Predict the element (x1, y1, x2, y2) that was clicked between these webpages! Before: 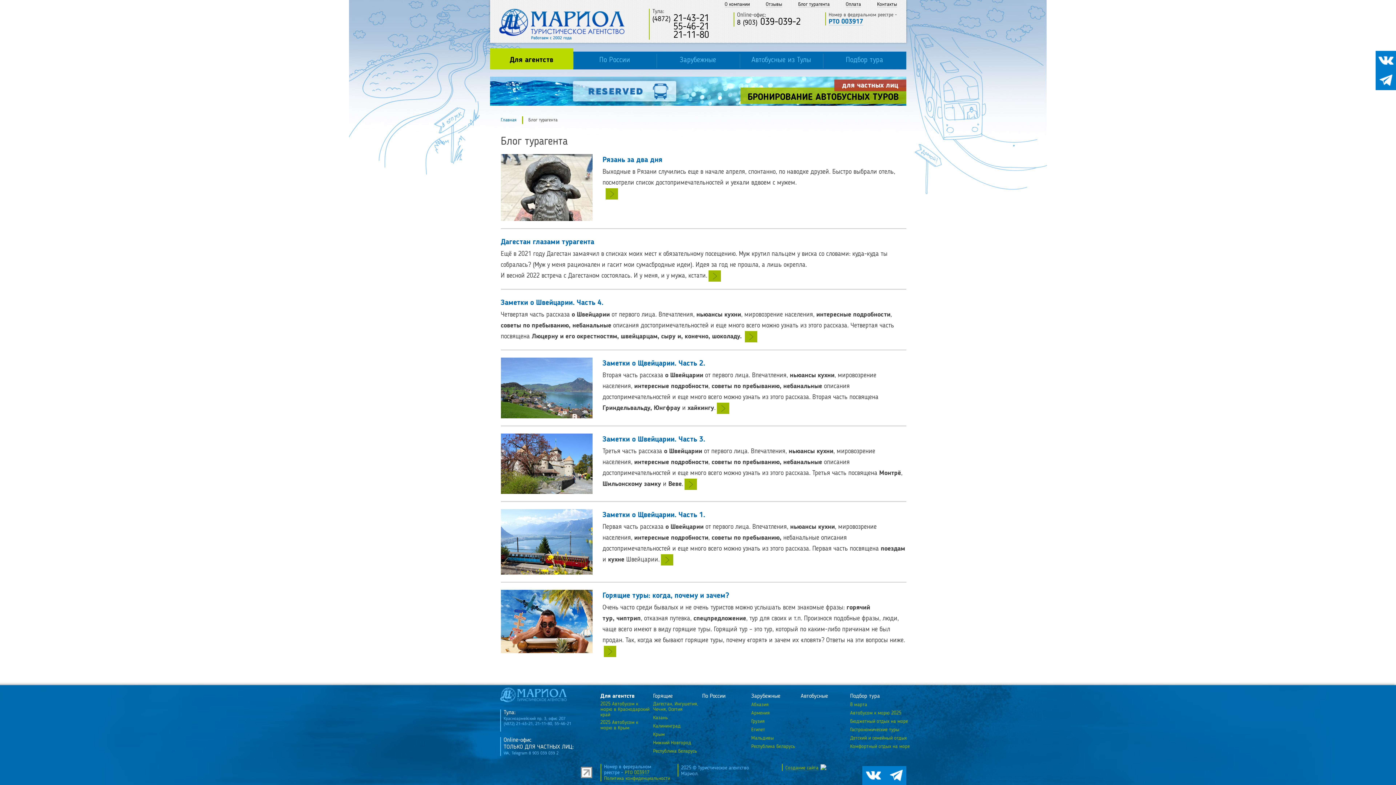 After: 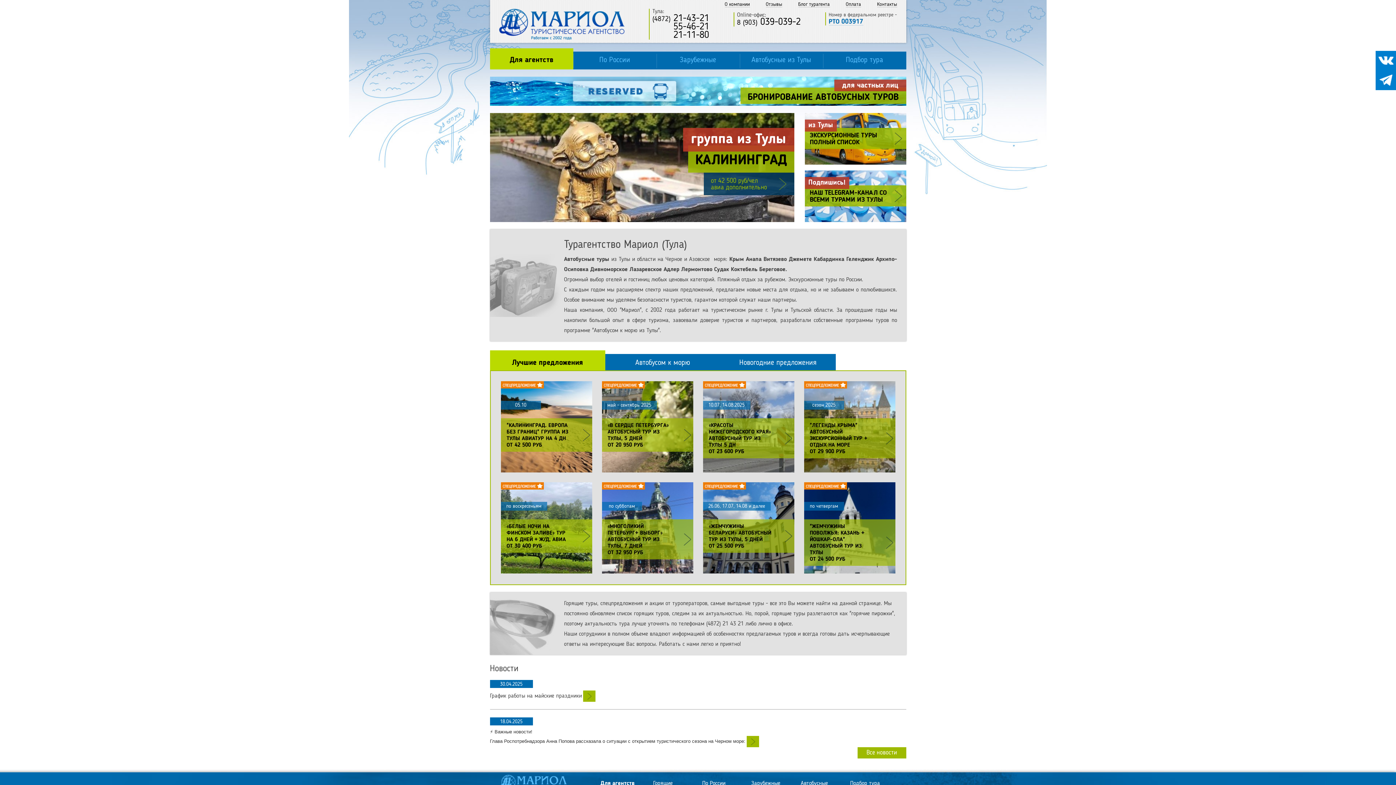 Action: label: Туристическое агентство Мариол bbox: (499, 8, 624, 40)